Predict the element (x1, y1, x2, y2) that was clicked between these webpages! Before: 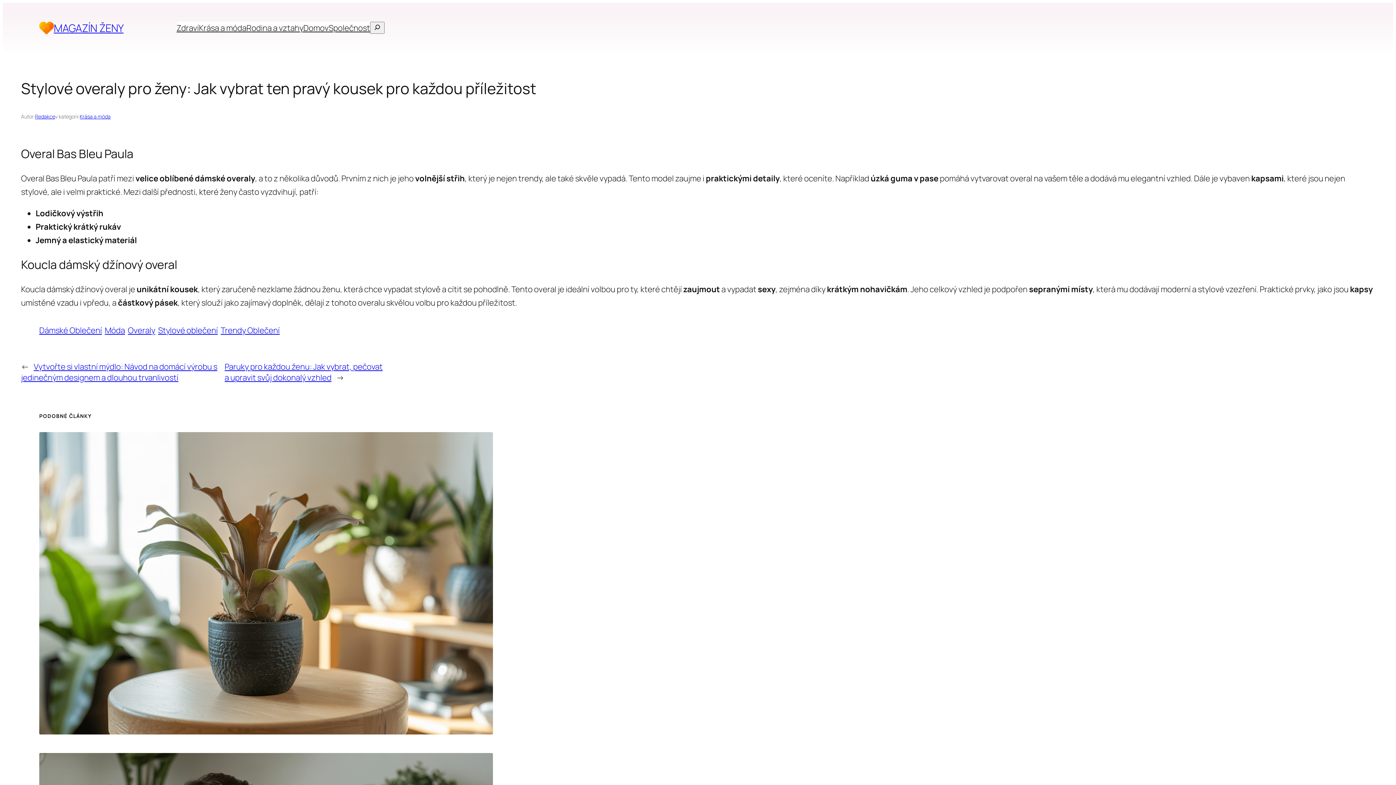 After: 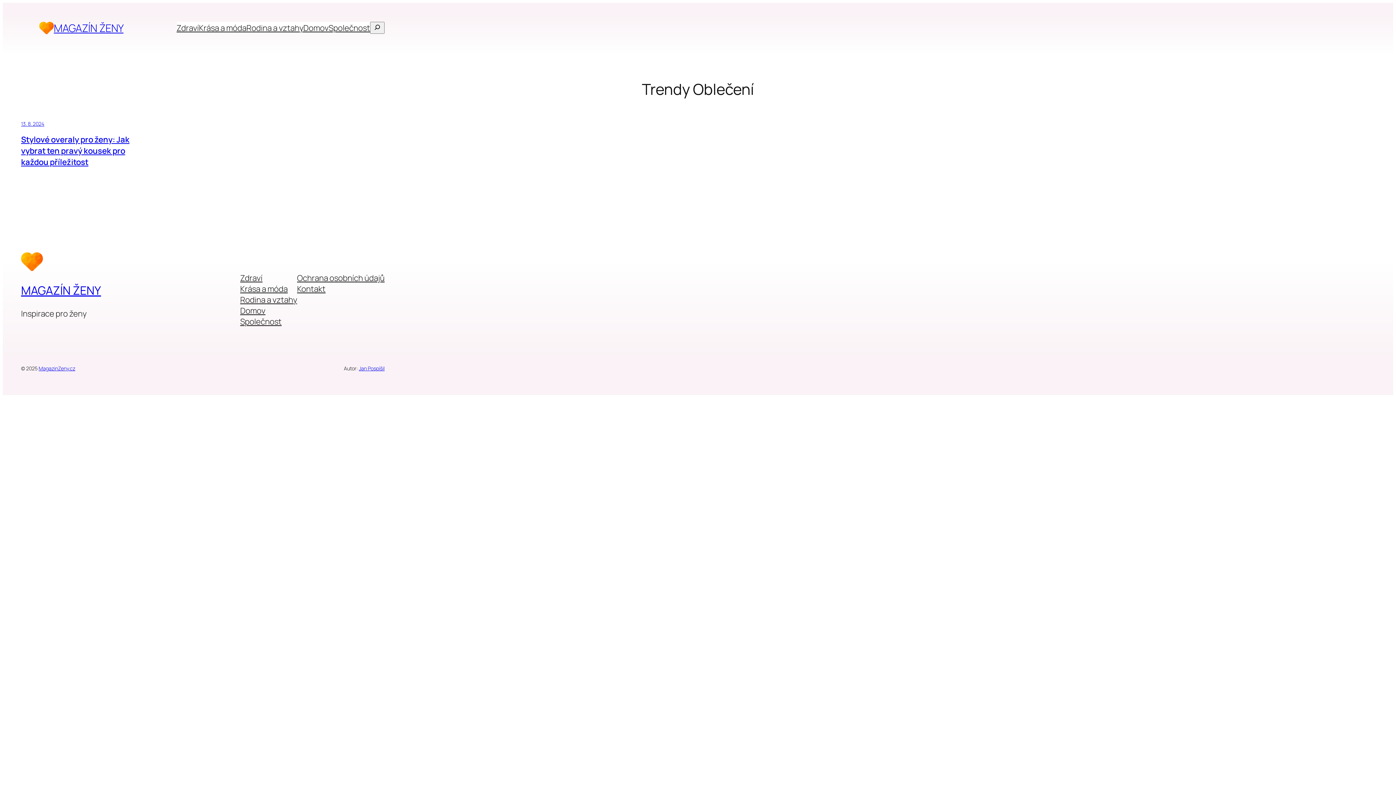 Action: label: Trendy Oblečení bbox: (220, 324, 279, 335)